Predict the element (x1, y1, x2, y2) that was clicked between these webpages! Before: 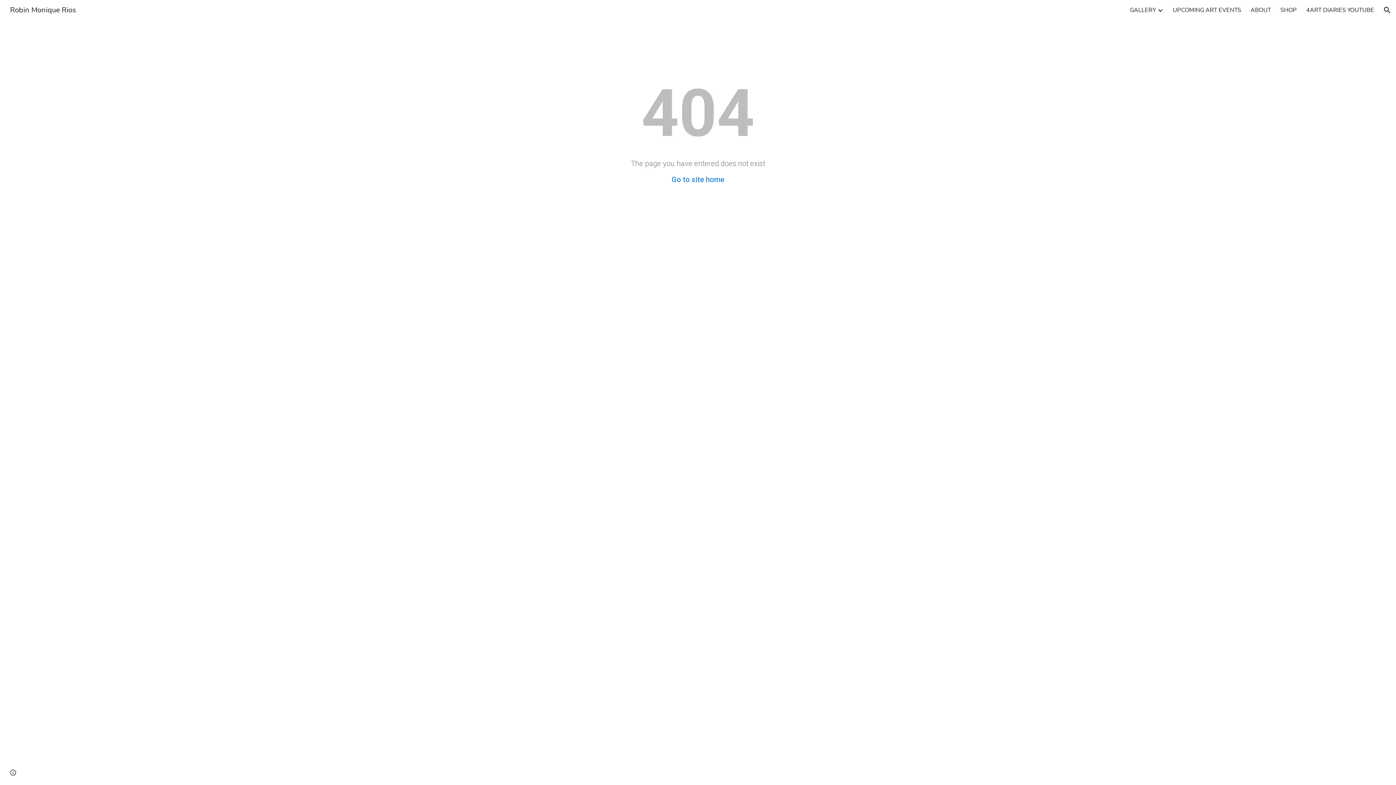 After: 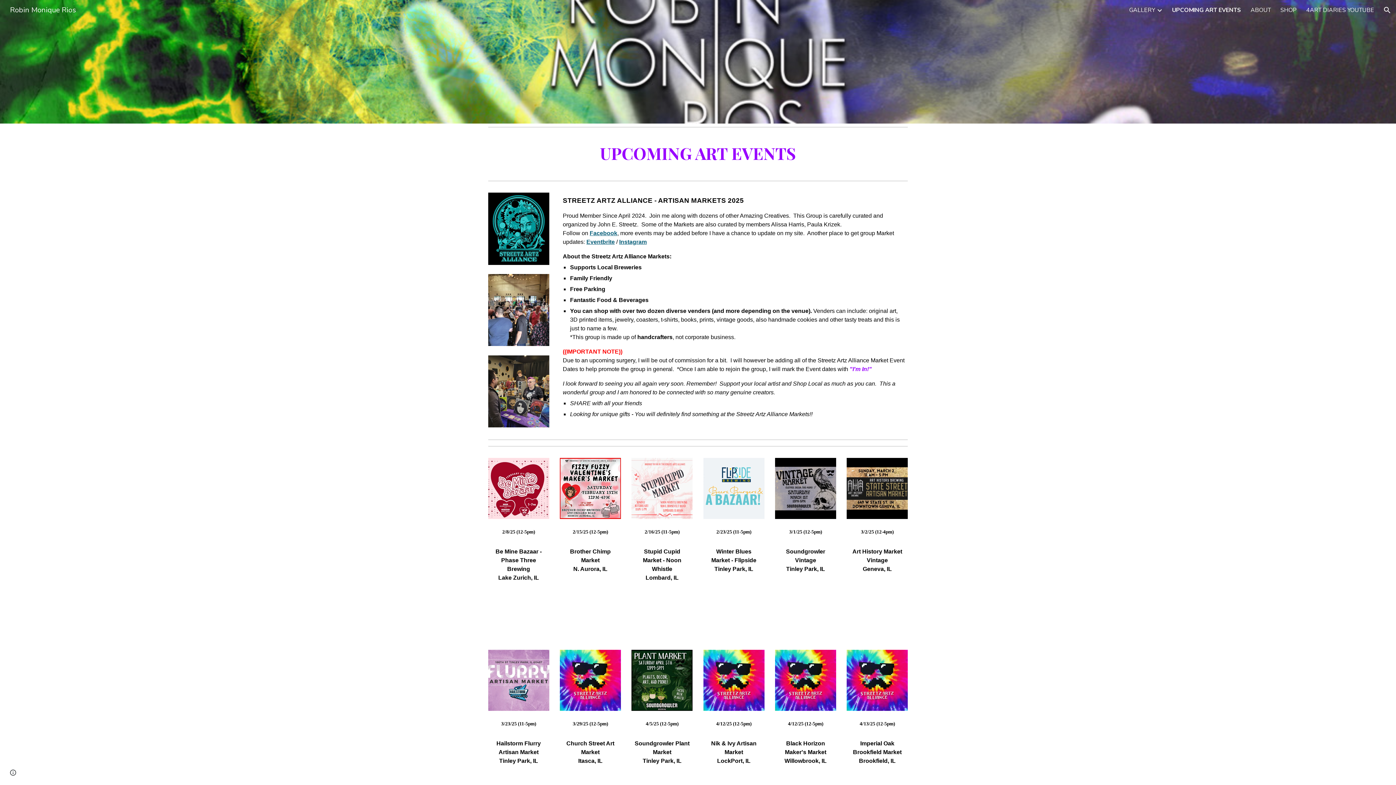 Action: bbox: (1173, 6, 1241, 14) label: UPCOMING ART EVENTS